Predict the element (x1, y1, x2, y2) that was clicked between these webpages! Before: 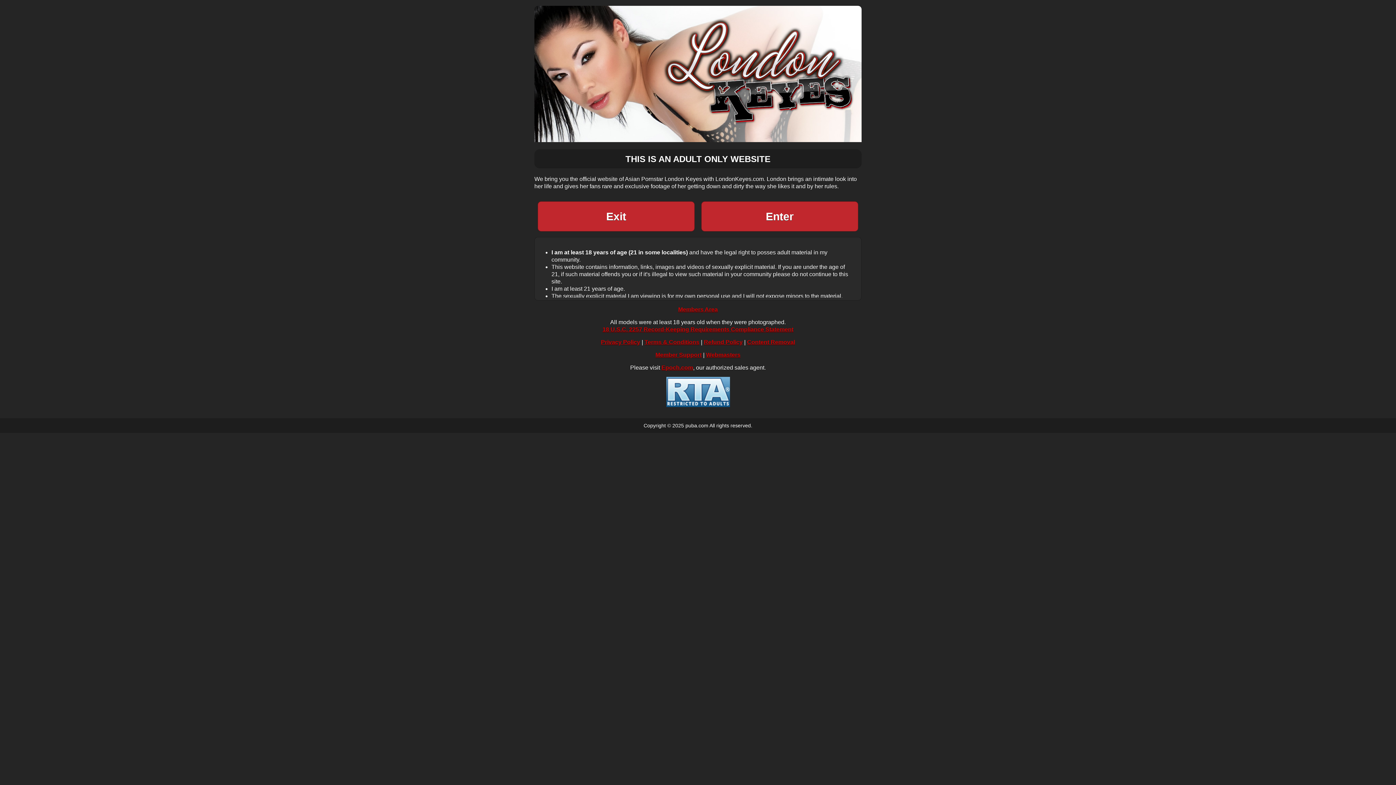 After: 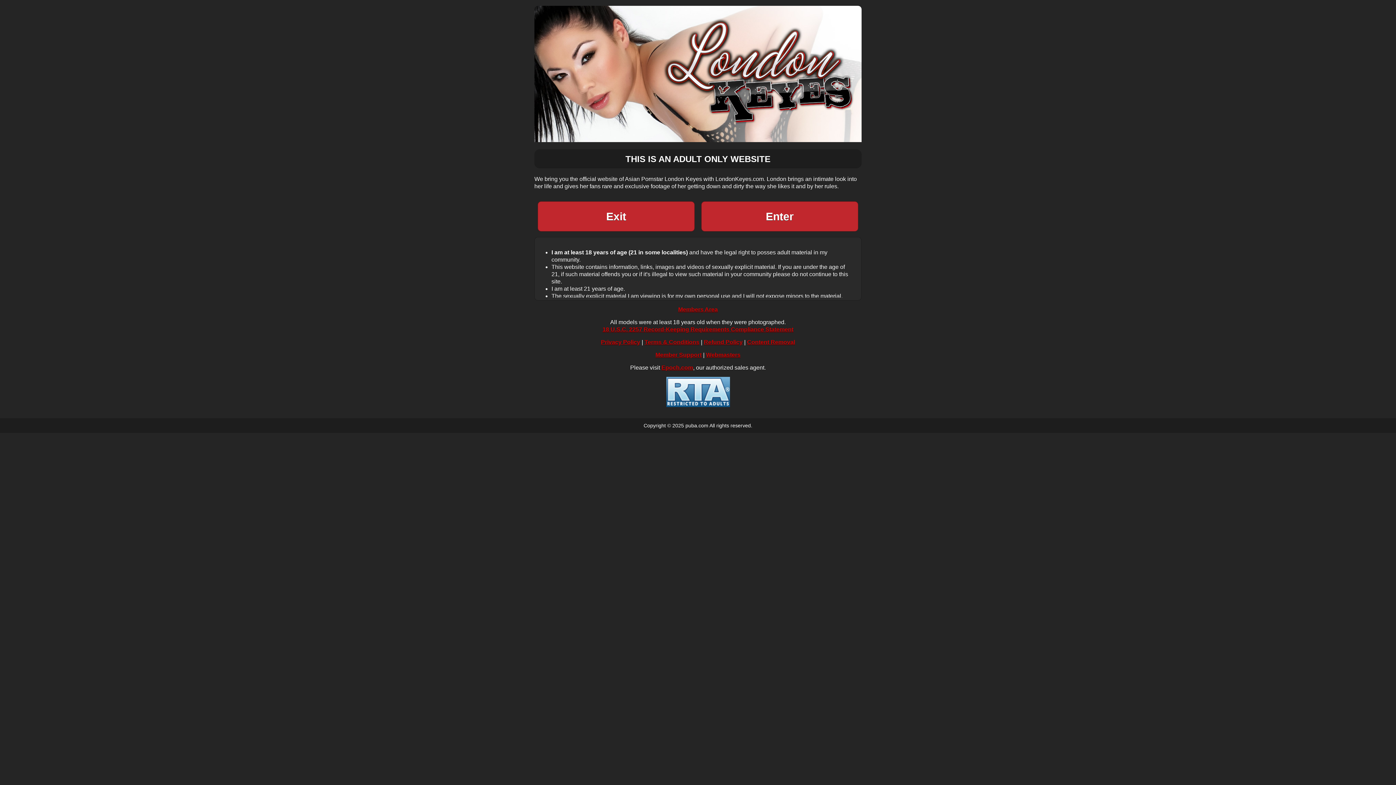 Action: label: Privacy Policy bbox: (601, 339, 640, 345)